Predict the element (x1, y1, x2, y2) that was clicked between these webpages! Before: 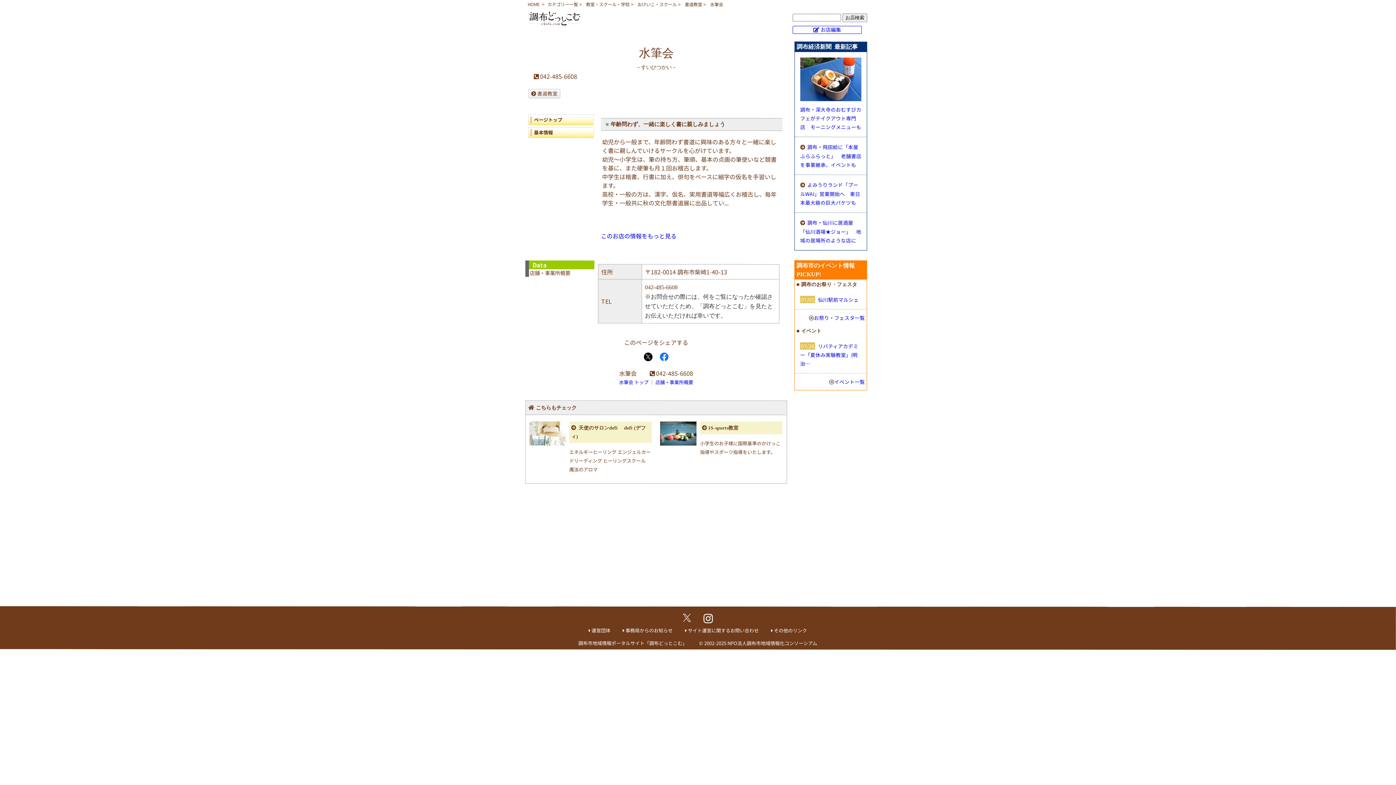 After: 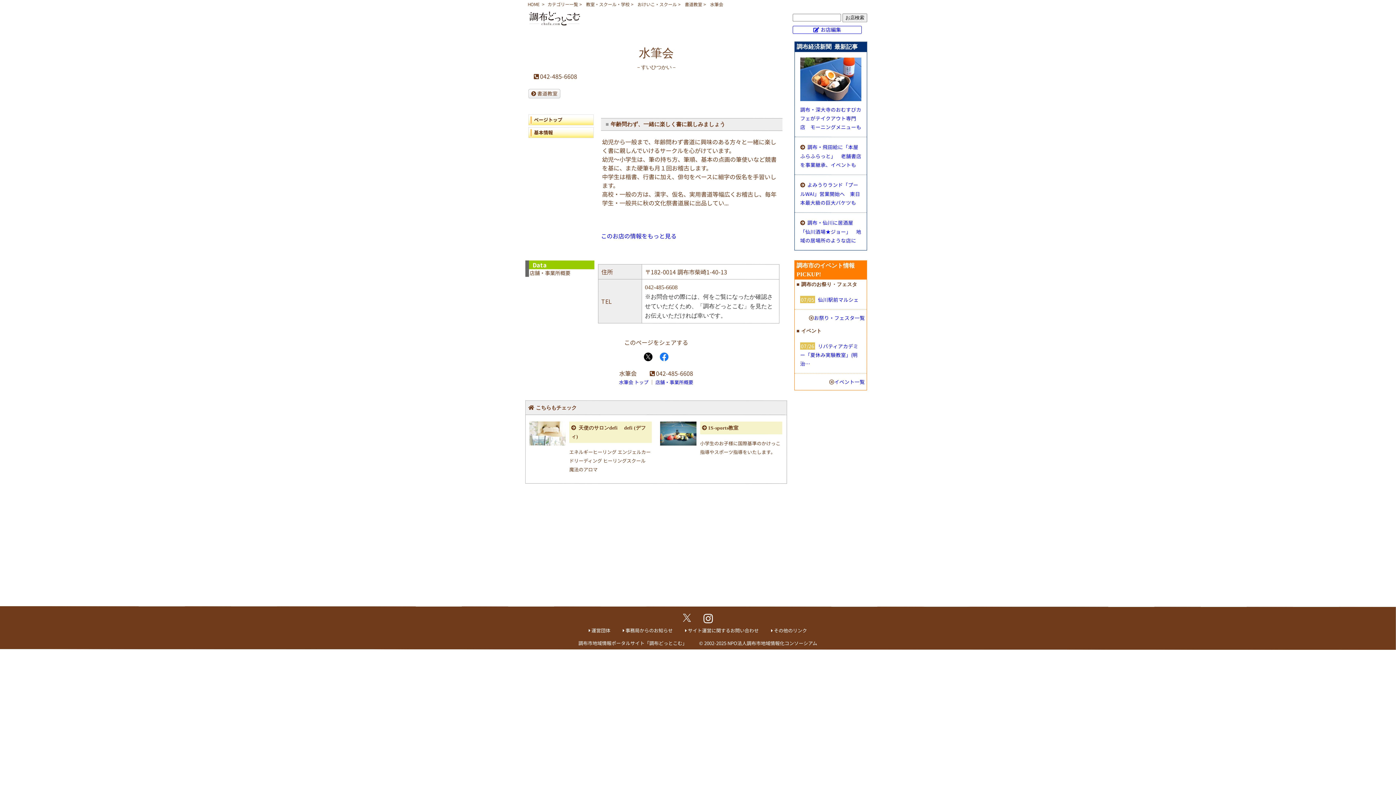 Action: label: ▲
TOP bbox: (1370, 661, 1392, 682)